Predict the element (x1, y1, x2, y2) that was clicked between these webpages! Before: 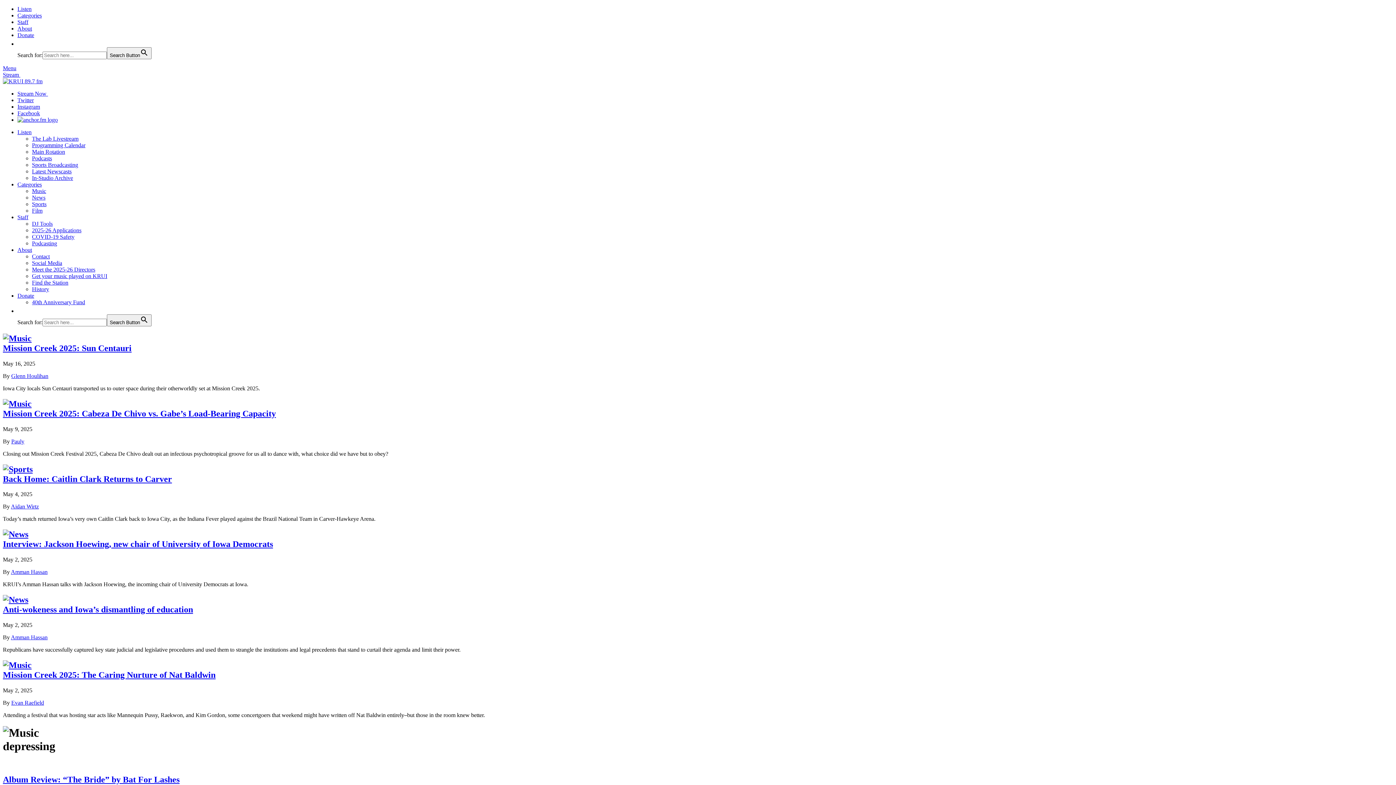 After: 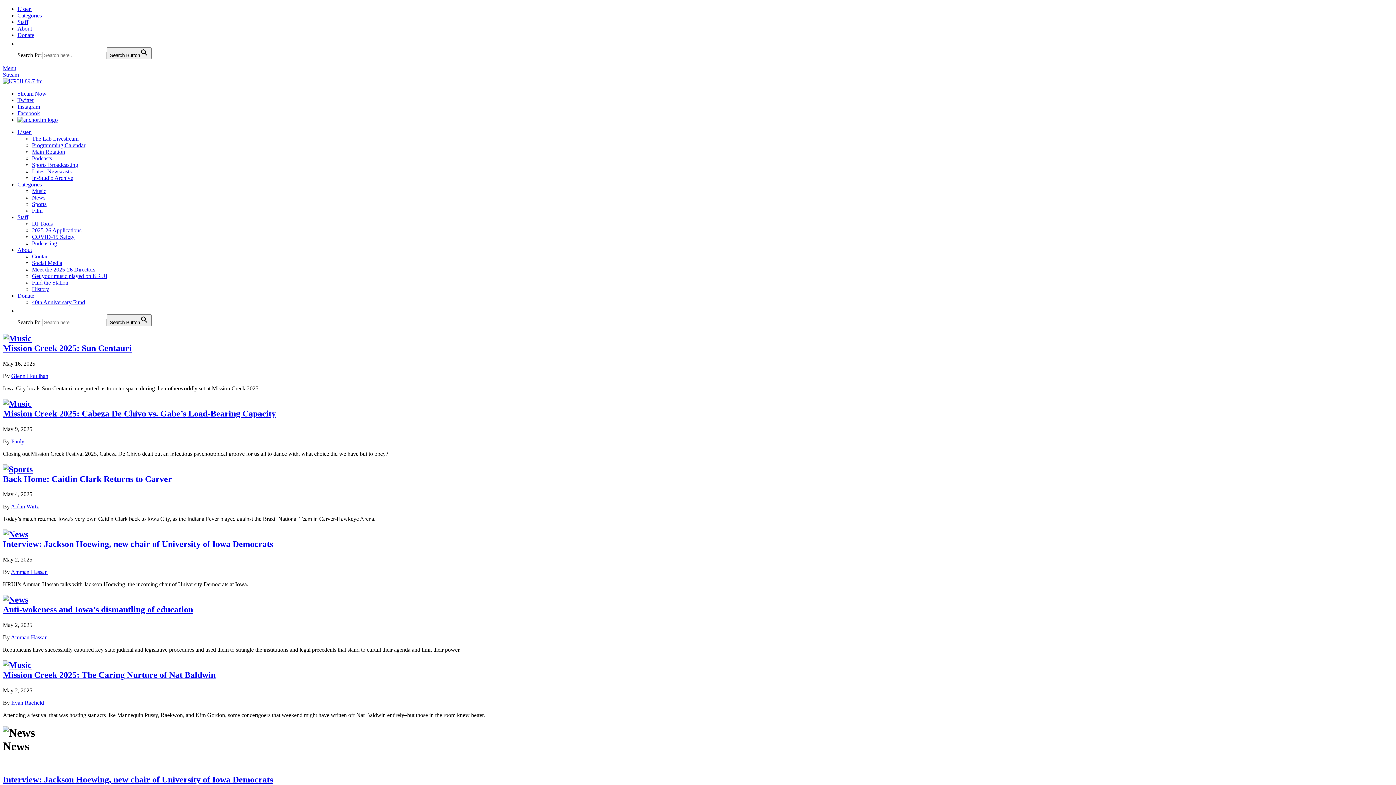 Action: label: News bbox: (32, 194, 45, 200)